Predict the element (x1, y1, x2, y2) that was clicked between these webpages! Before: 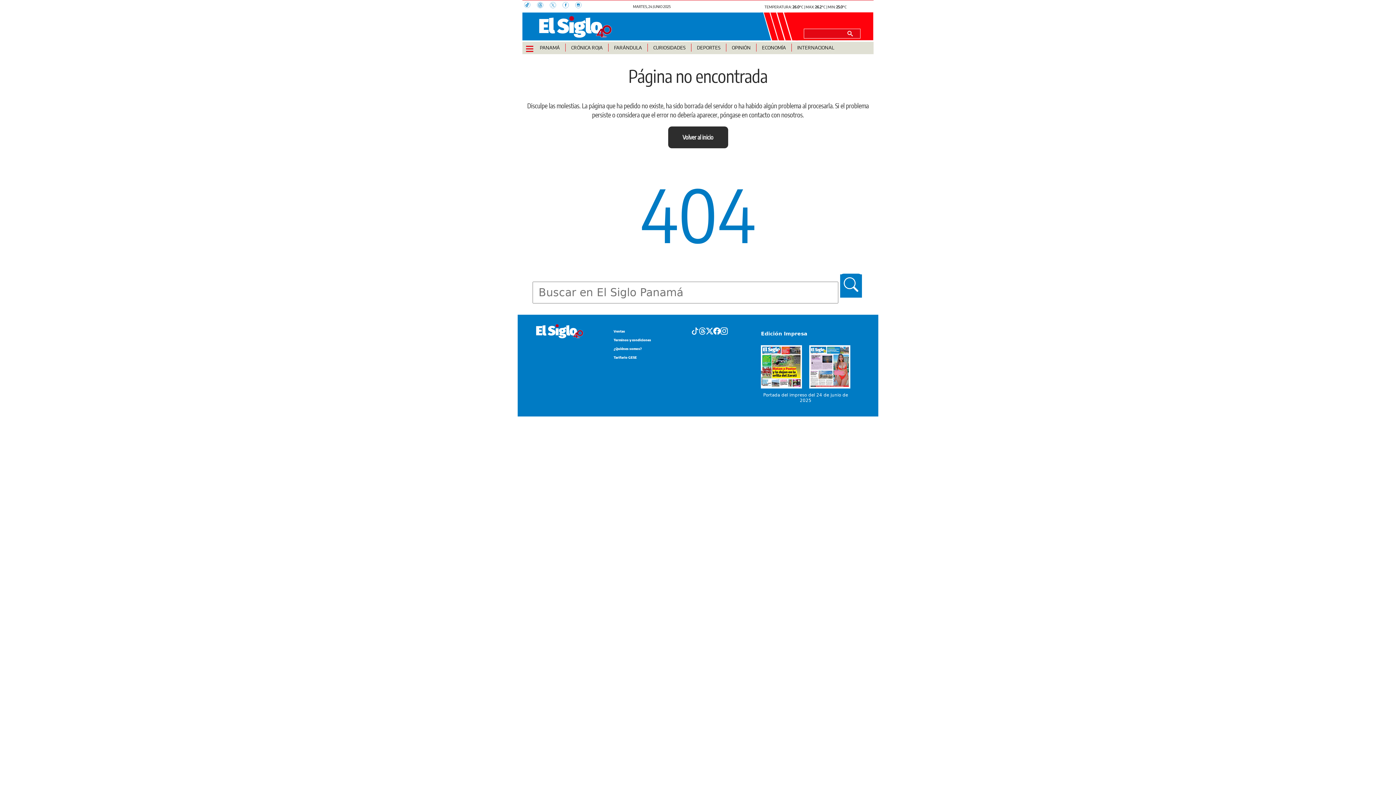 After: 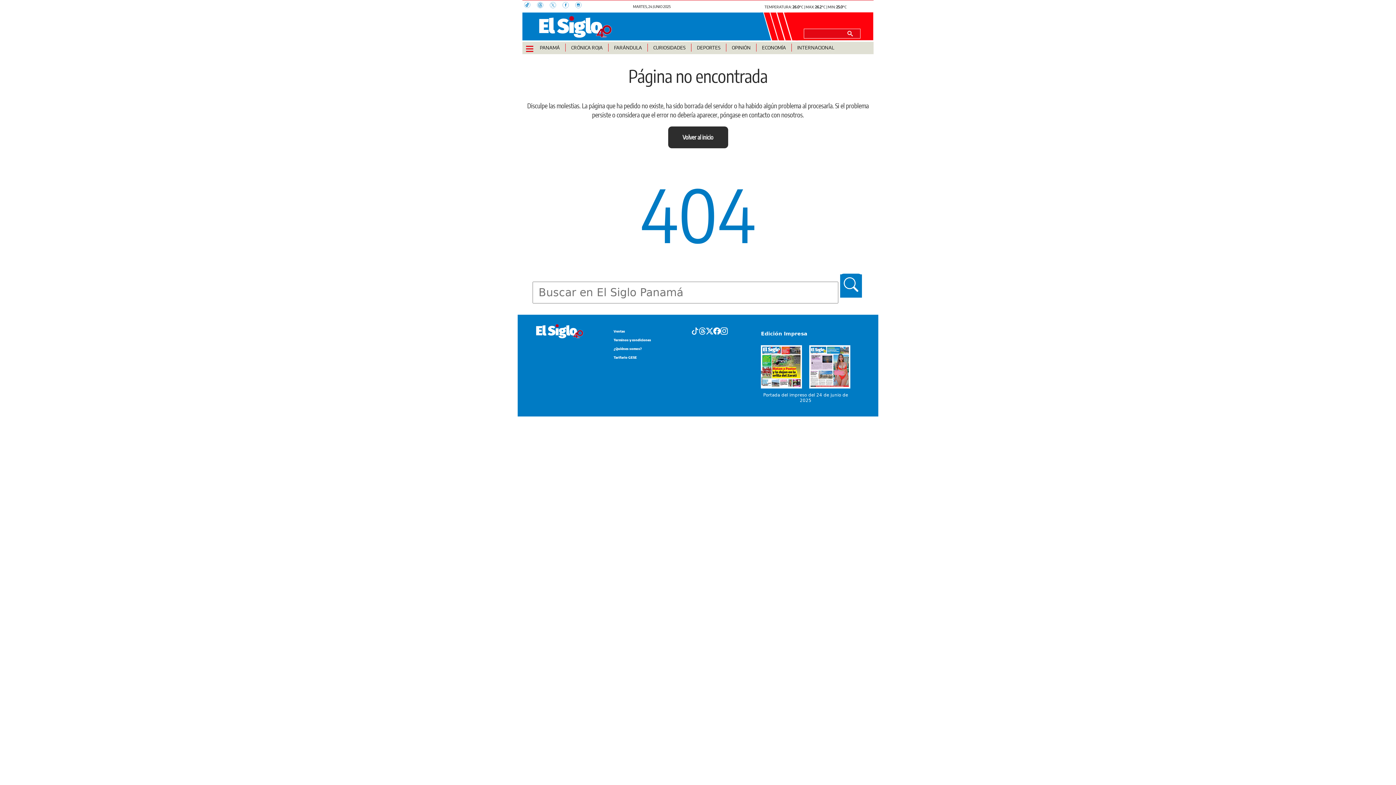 Action: label:   bbox: (537, 2, 549, 9)